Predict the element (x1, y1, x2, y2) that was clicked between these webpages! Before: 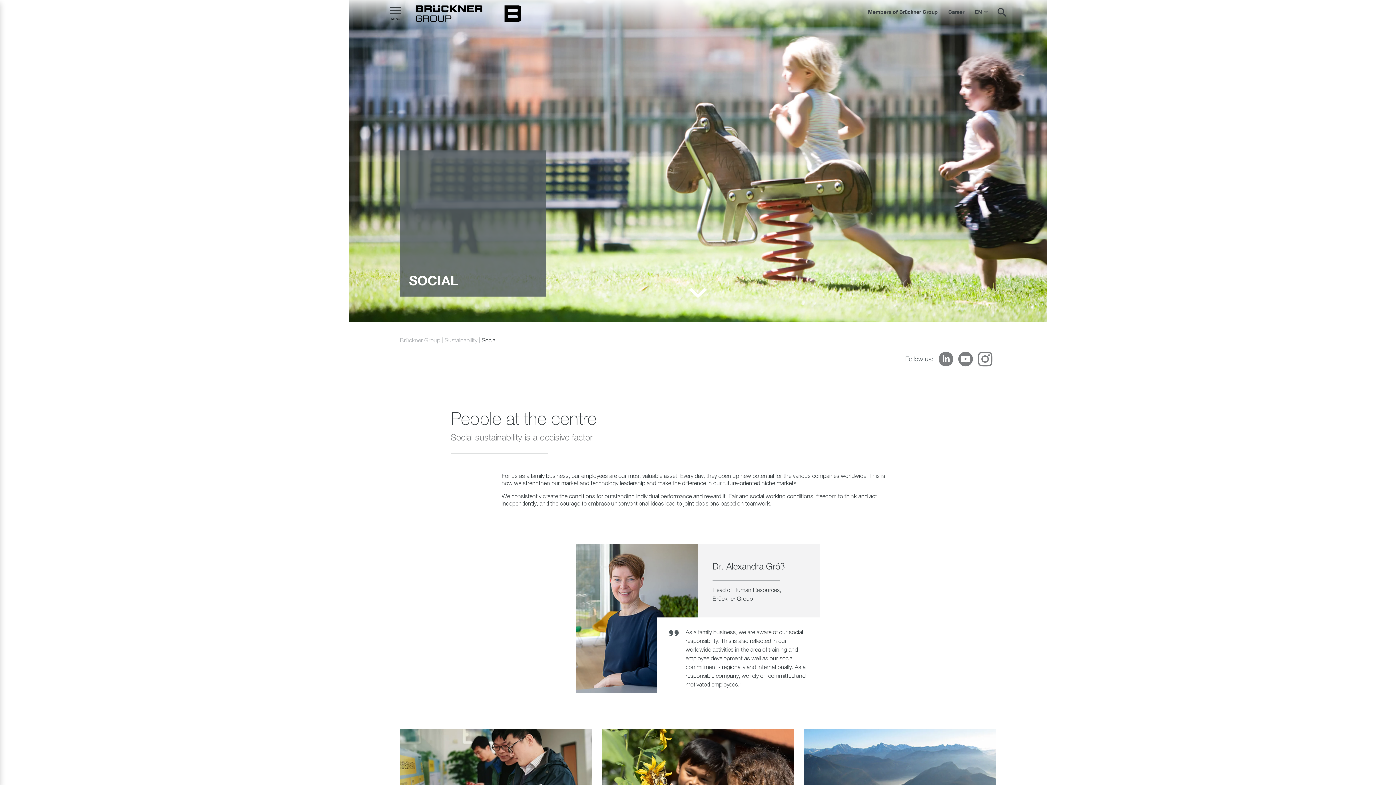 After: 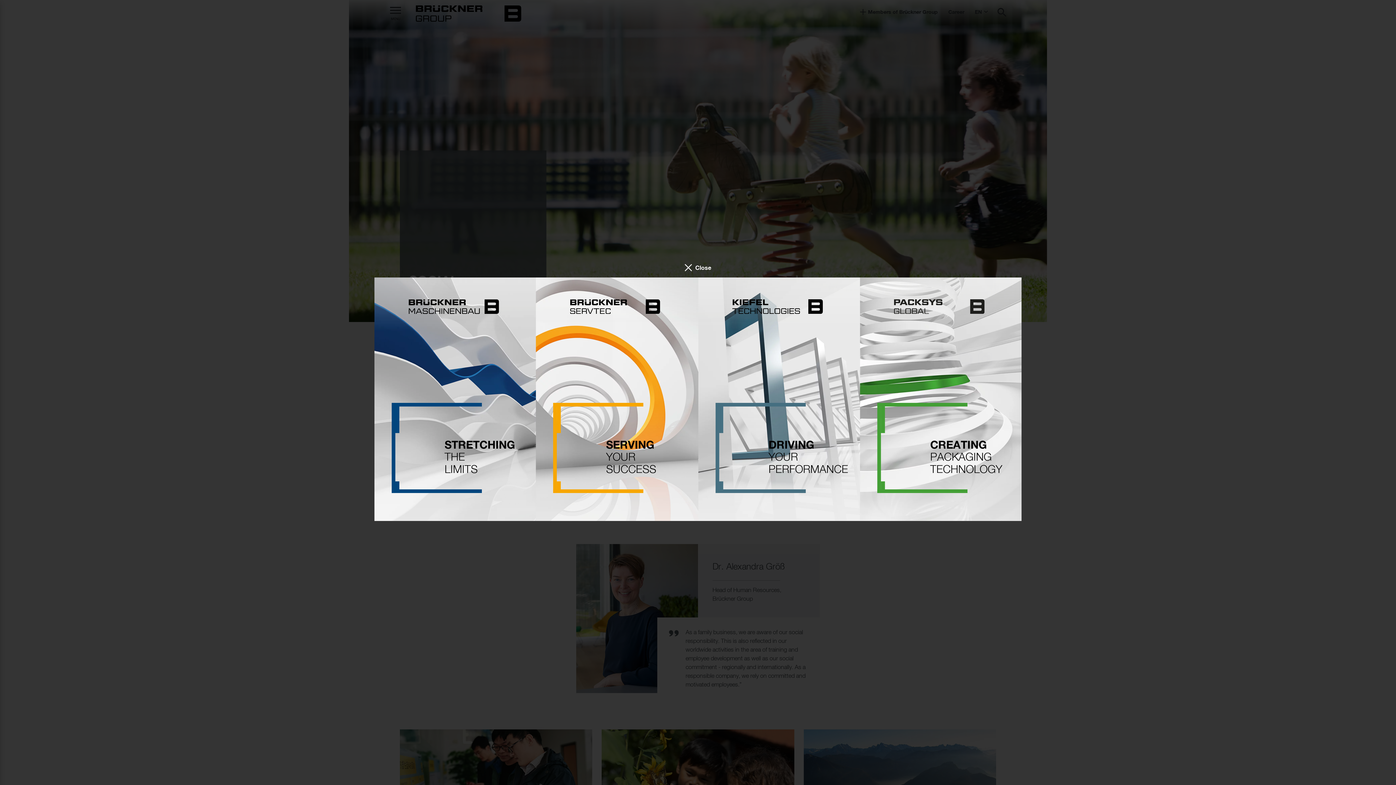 Action: label:  Members of Brückner Group bbox: (860, 9, 938, 14)